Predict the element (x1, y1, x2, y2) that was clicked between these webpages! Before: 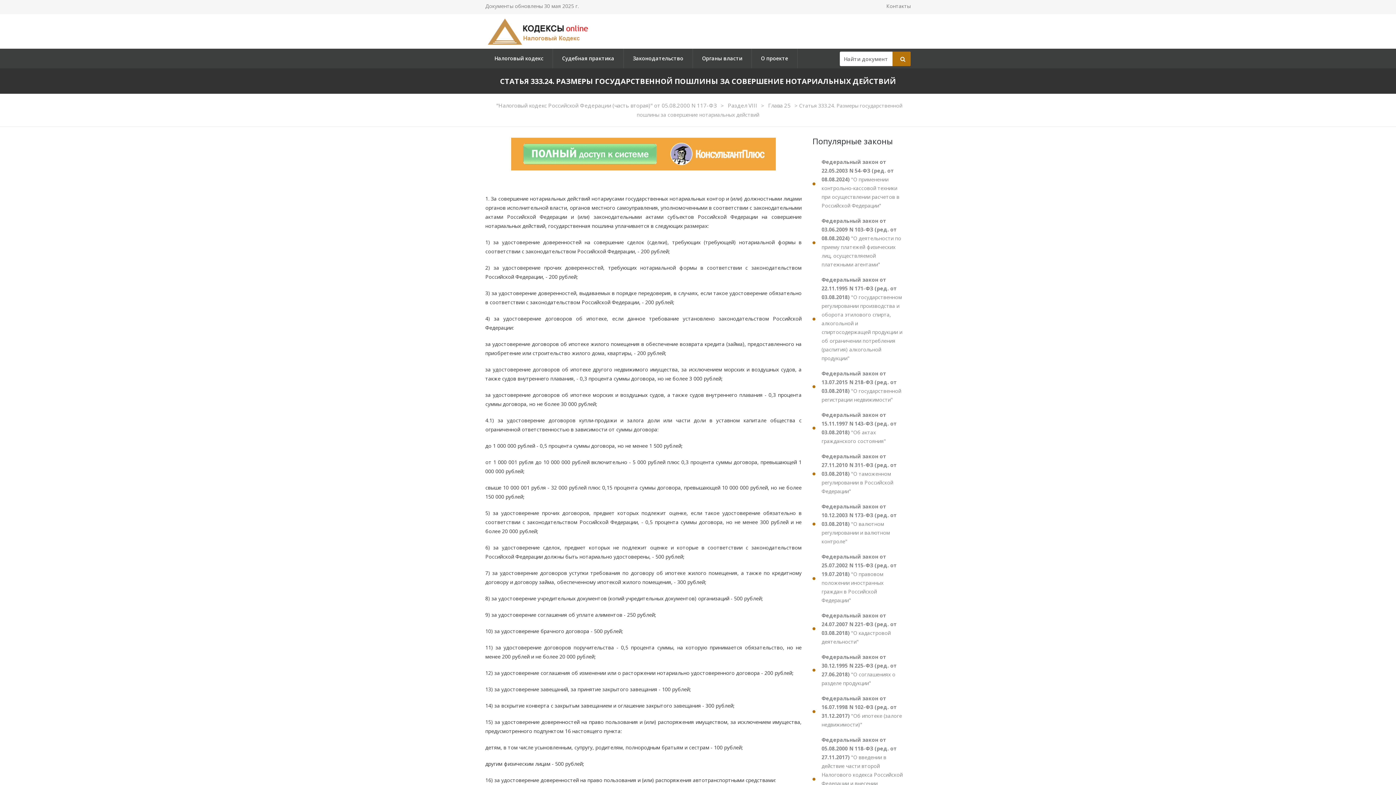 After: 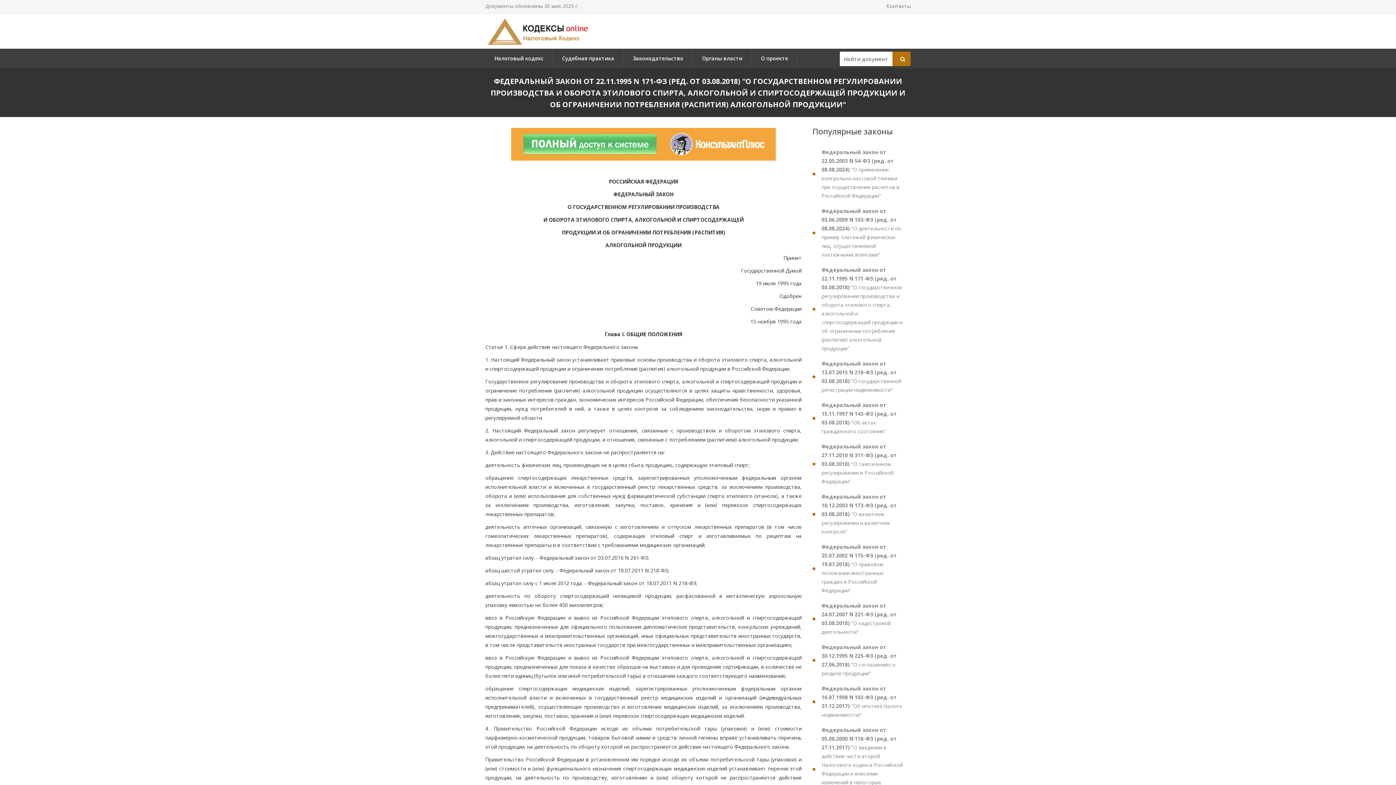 Action: bbox: (812, 272, 910, 365) label: Федеральный закон от 22.11.1995 N 171-ФЗ (ред. от 03.08.2018) "О государственном регулировании производства и оборота этилового спирта, алкогольной и спиртосодержащей продукции и об ограничении потребления (распития) алкогольной продукции"